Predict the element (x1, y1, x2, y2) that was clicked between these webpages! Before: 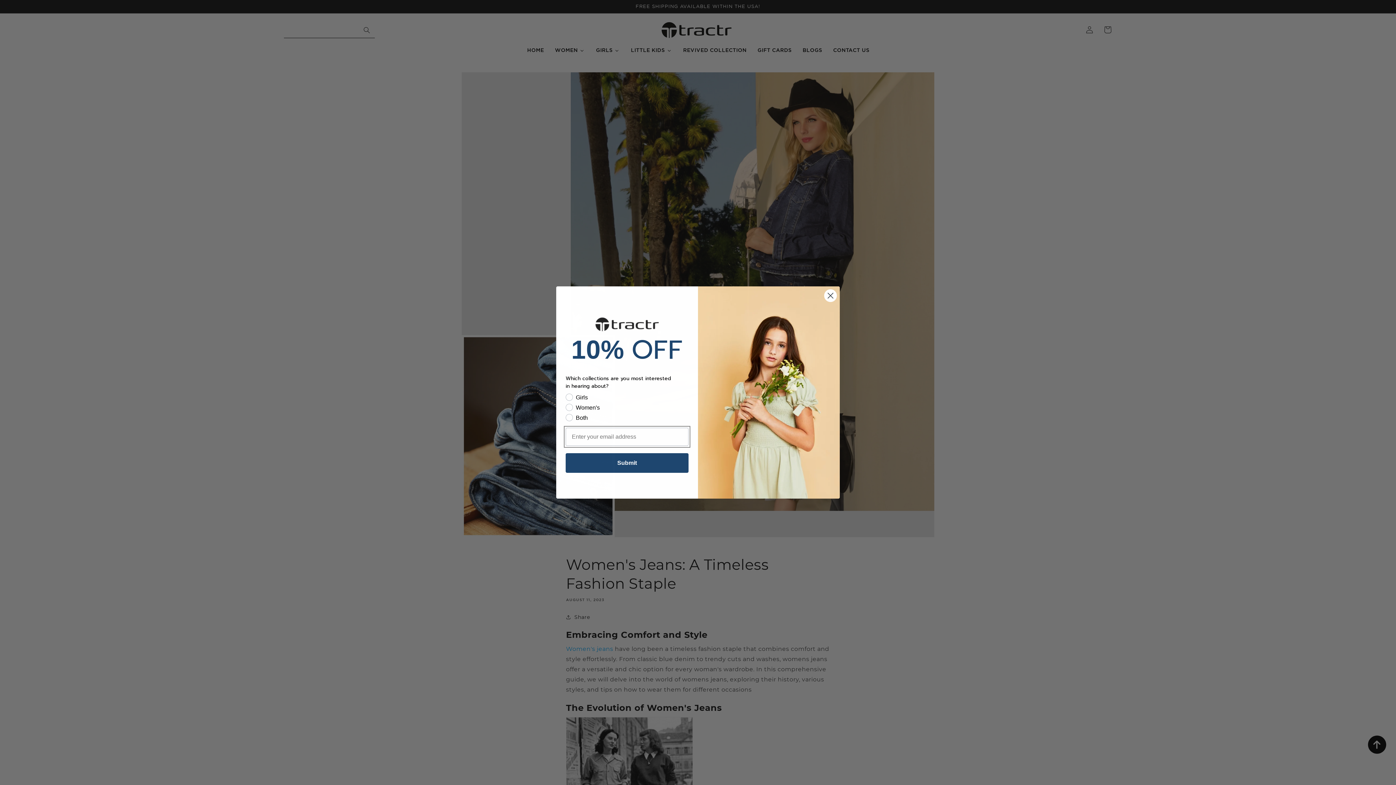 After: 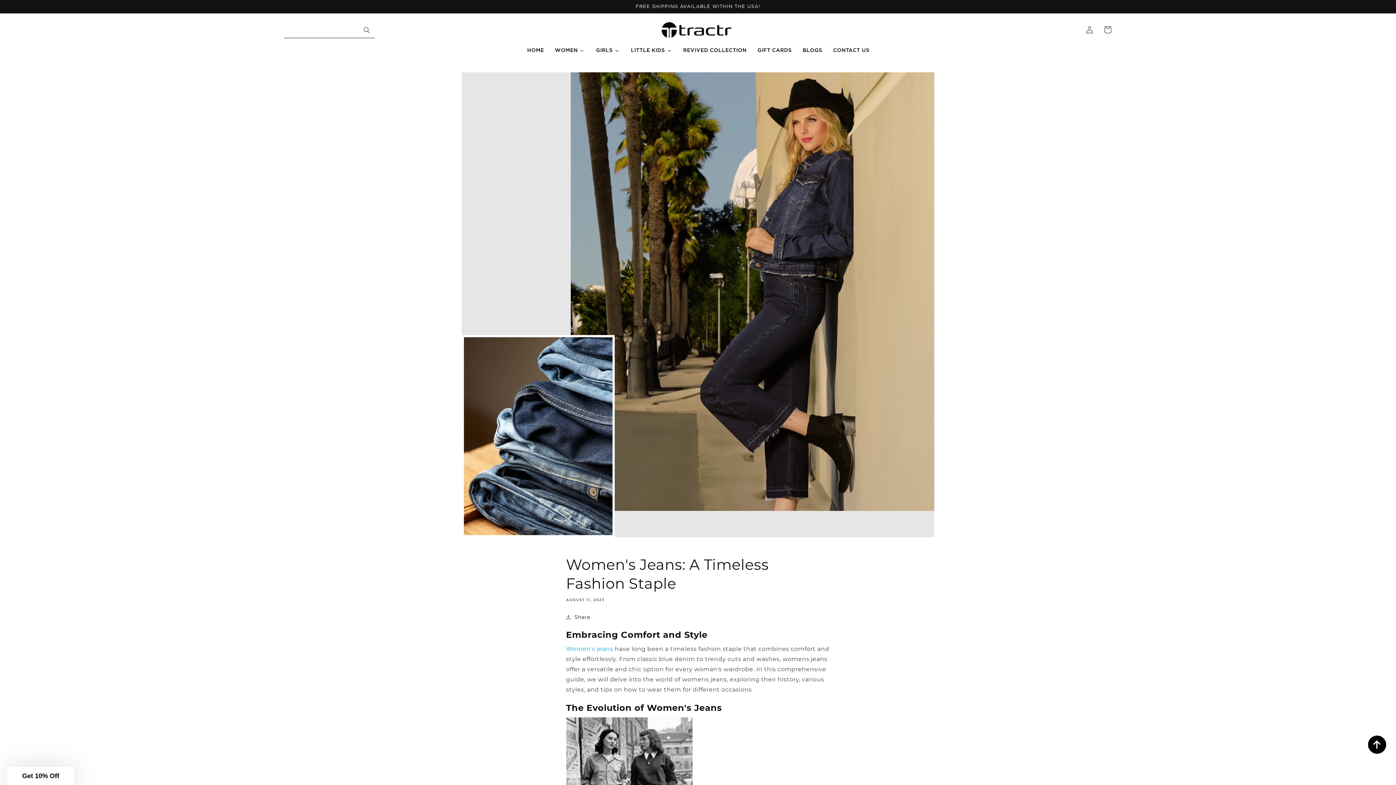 Action: label: Close dialog bbox: (824, 289, 837, 302)